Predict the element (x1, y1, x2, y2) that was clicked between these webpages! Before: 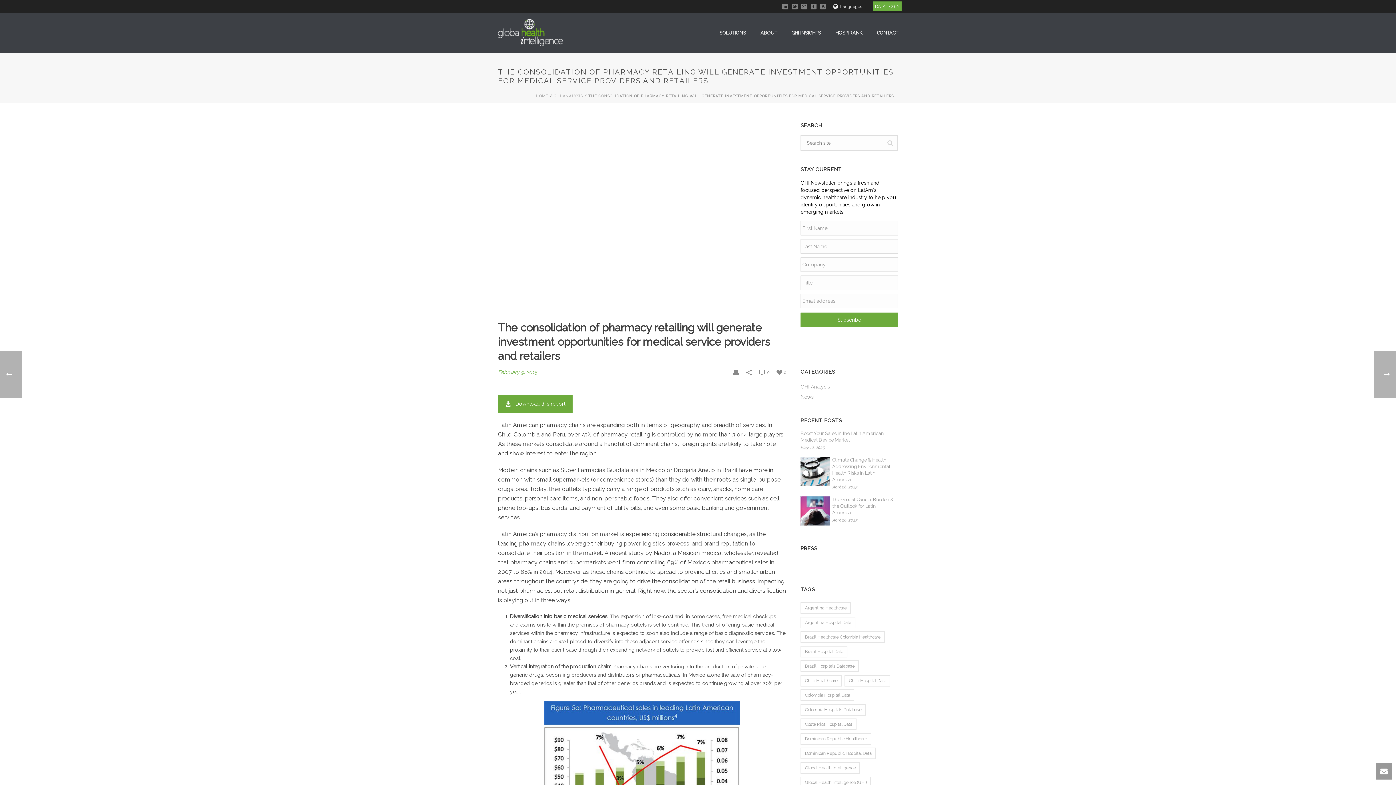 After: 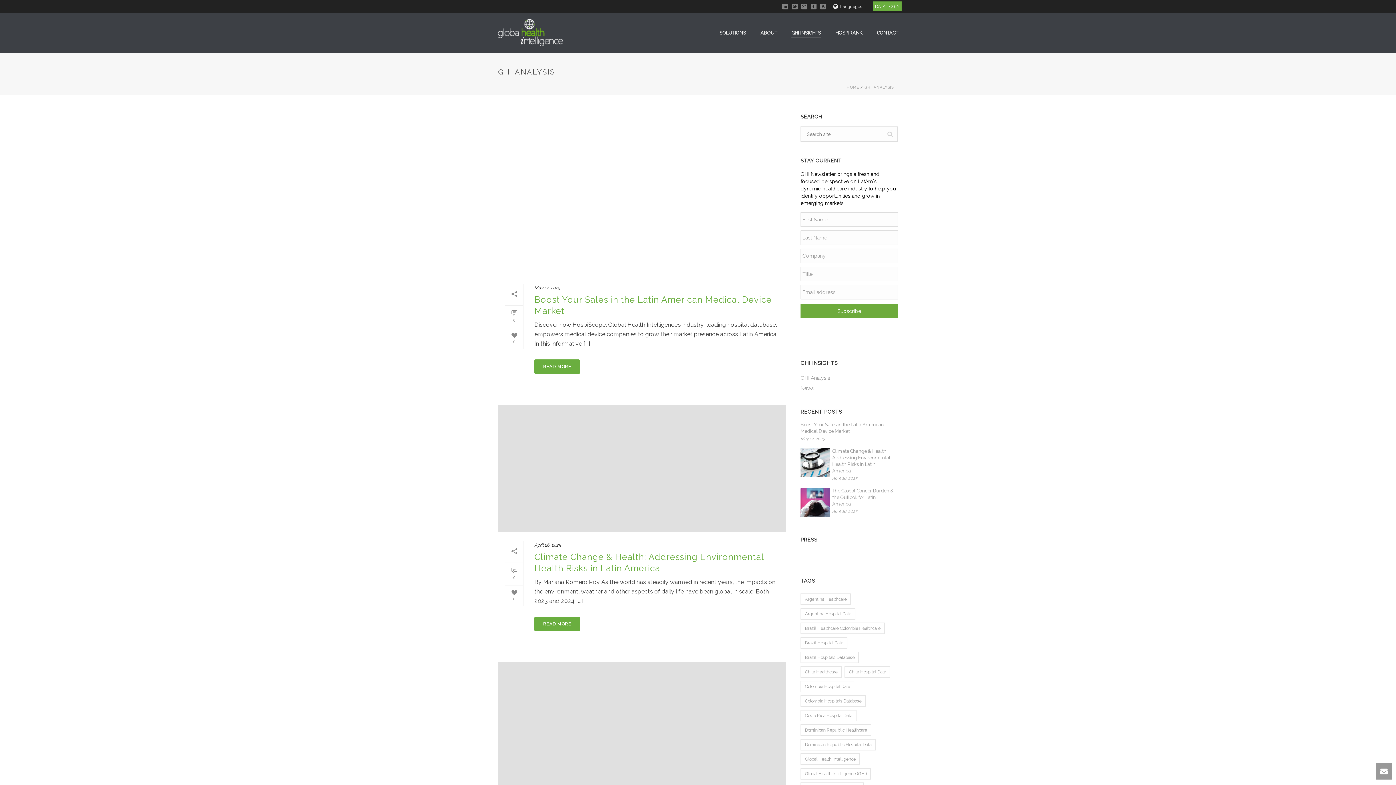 Action: label: GHI ANALYSIS bbox: (553, 94, 582, 98)